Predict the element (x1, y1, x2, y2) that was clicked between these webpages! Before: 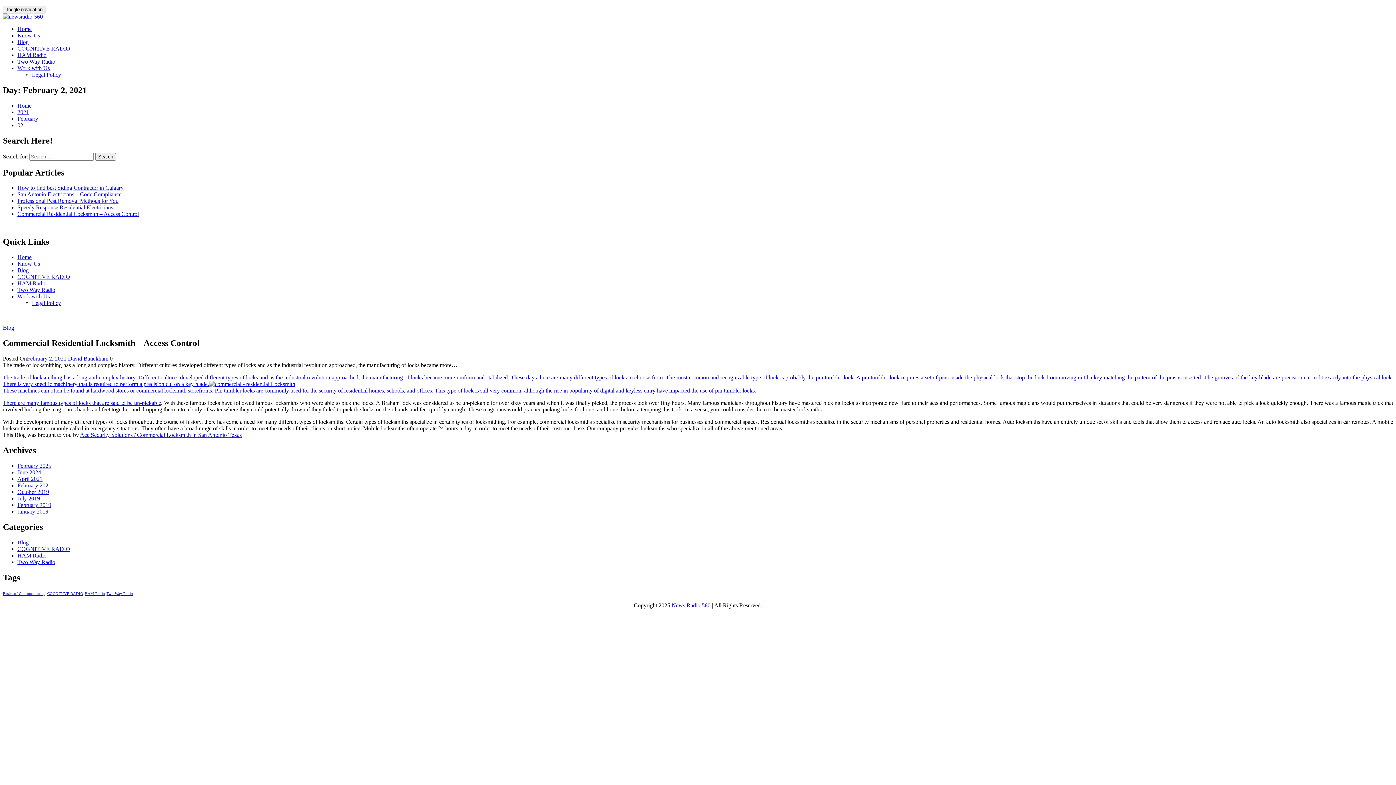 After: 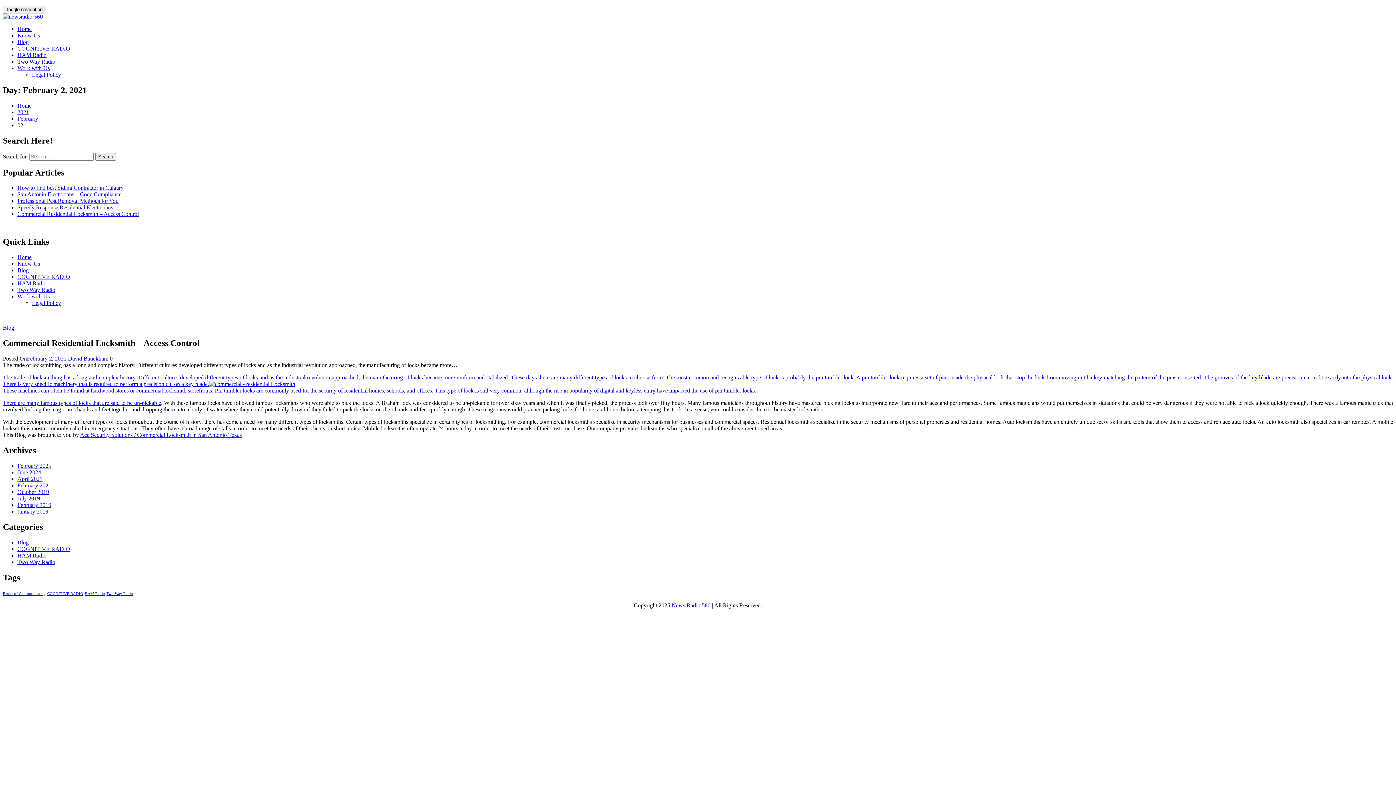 Action: bbox: (80, 432, 241, 438) label: Ace Security Solutions / Commercial Locksmith in San Antonio Texas